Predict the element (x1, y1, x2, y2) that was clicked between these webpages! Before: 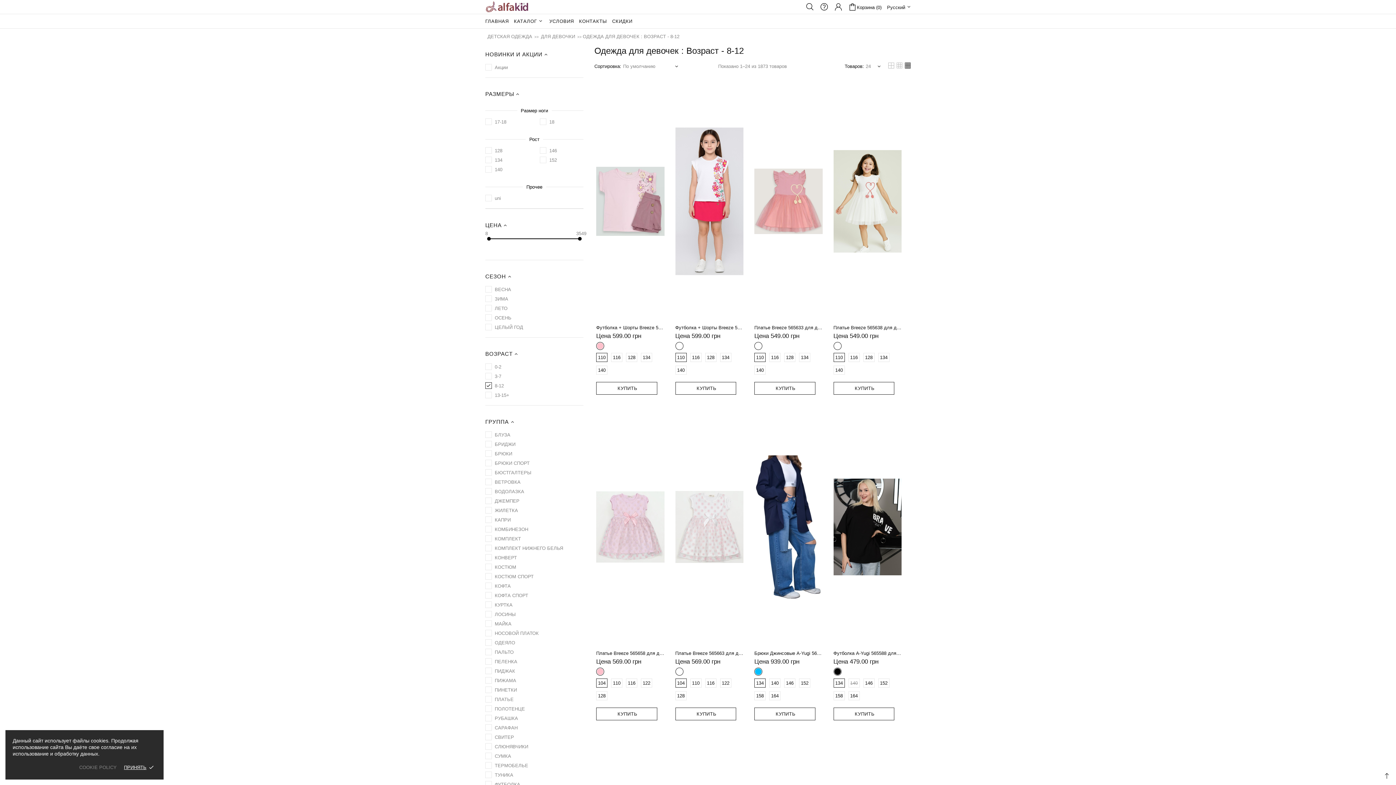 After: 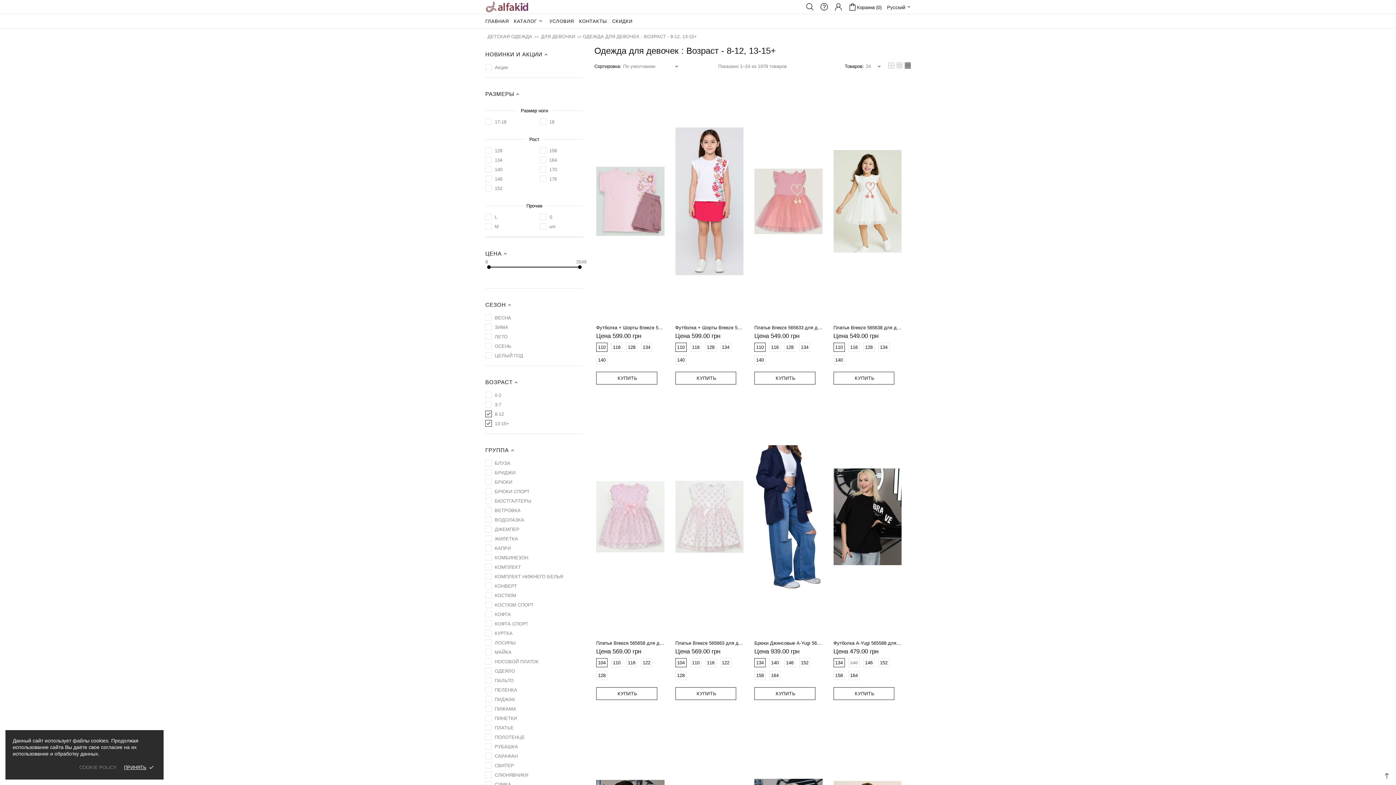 Action: label: 13-15+ bbox: (485, 553, 509, 559)